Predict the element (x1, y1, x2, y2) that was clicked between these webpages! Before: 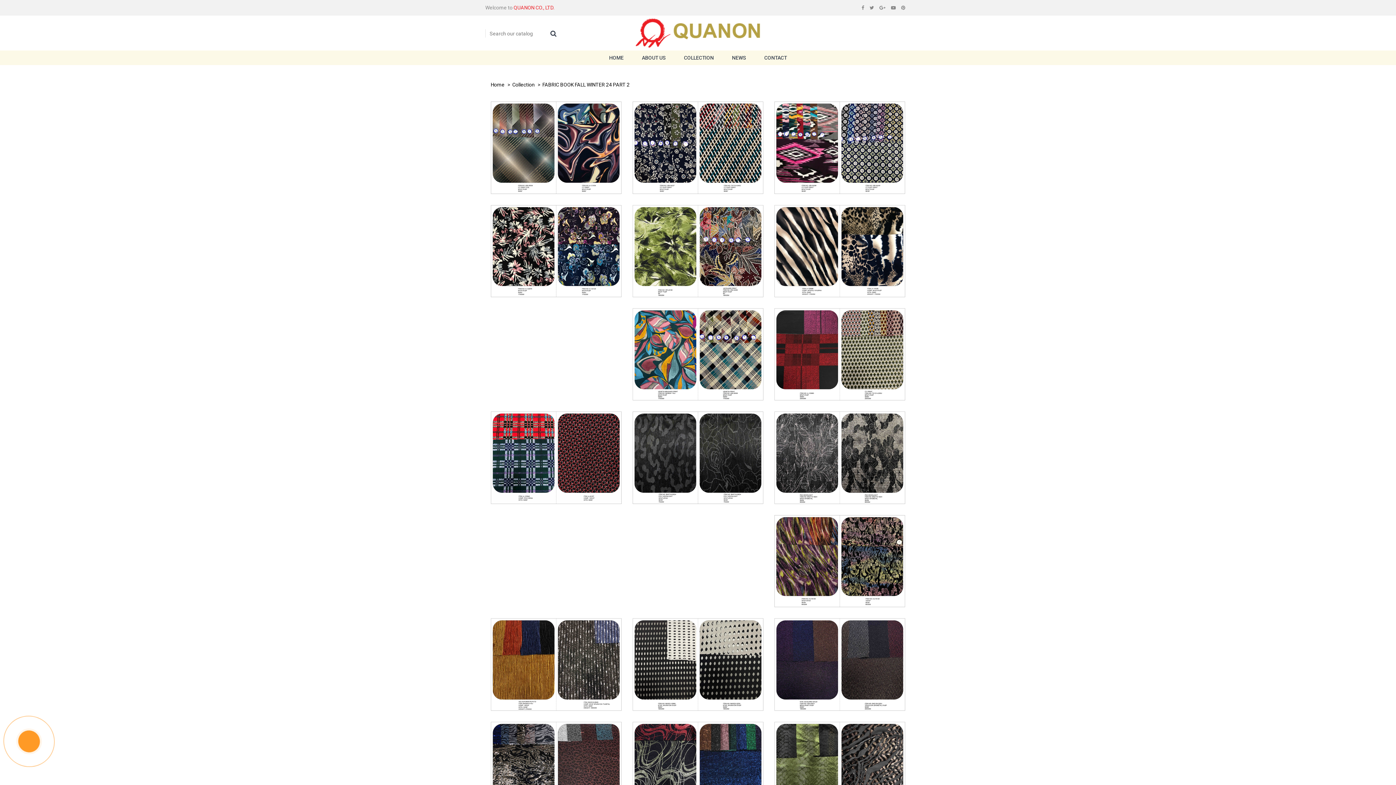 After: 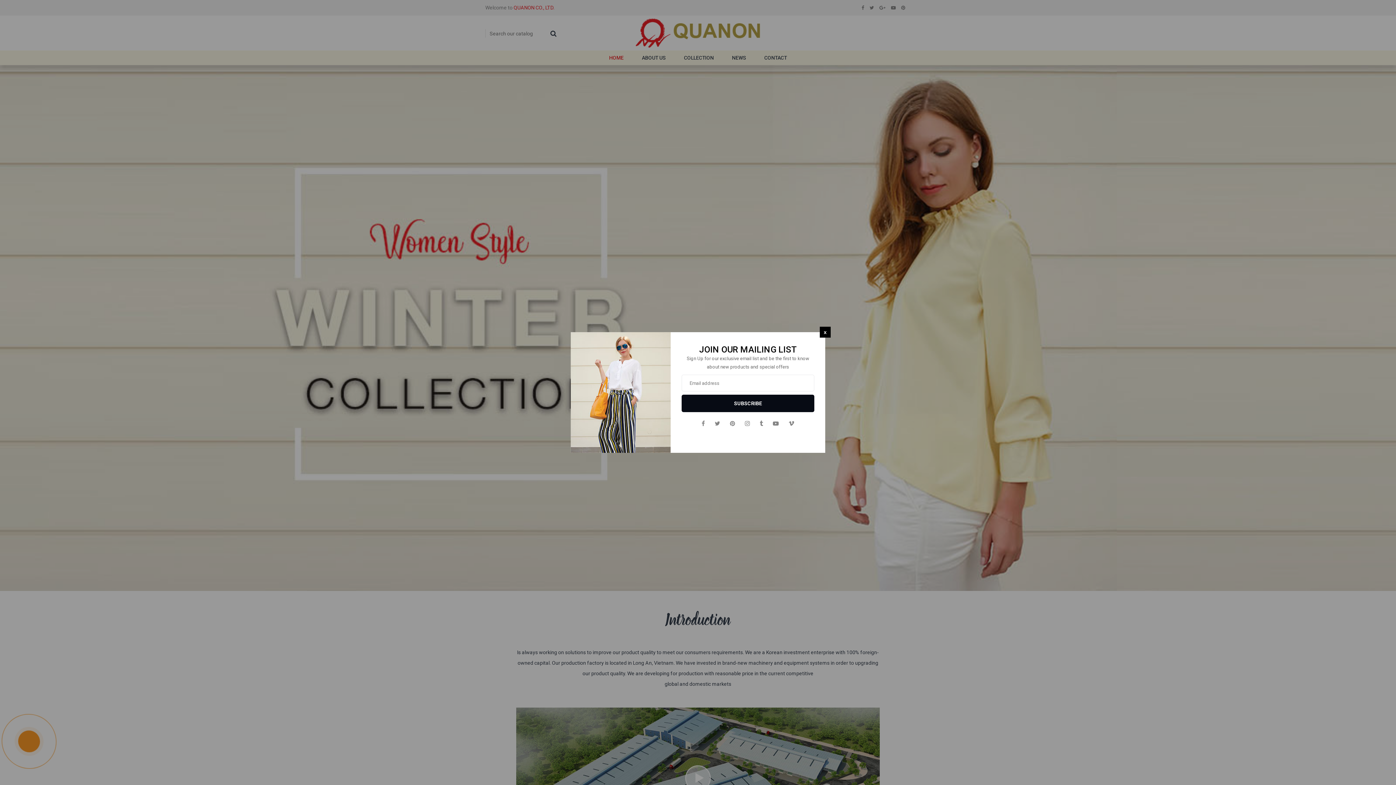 Action: bbox: (891, 0, 896, 15)